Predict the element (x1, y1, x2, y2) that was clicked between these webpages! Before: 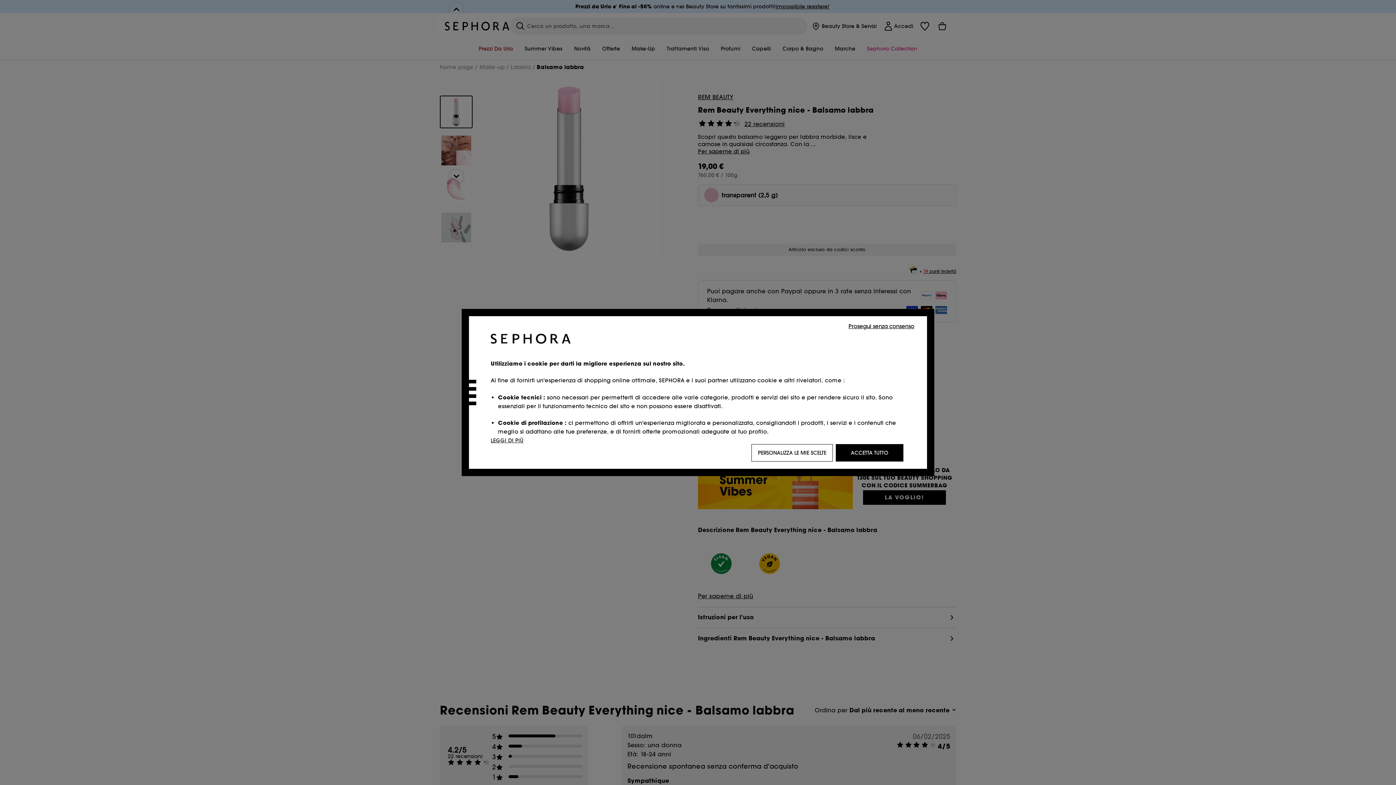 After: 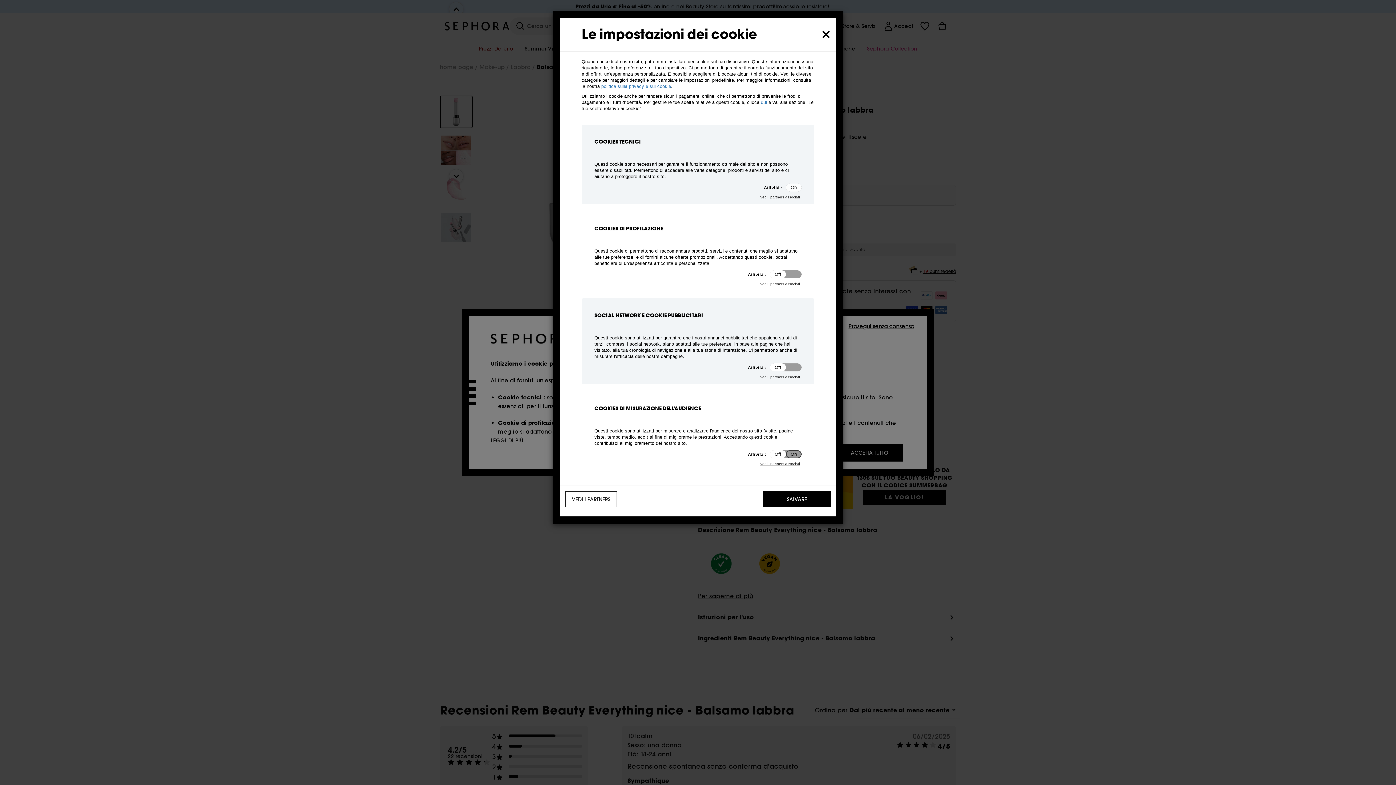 Action: bbox: (751, 444, 833, 461) label: PERSONALIZZA LE MIE SCELTE